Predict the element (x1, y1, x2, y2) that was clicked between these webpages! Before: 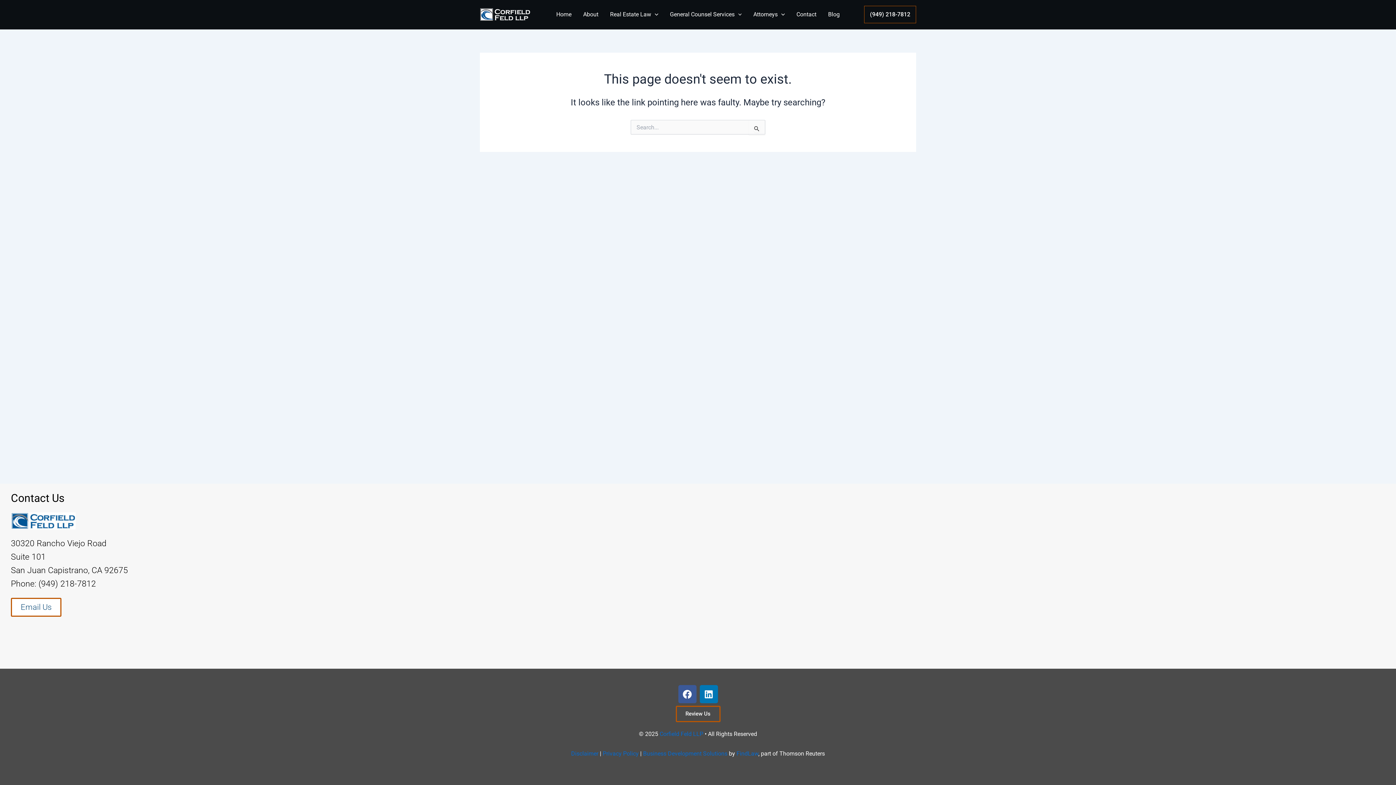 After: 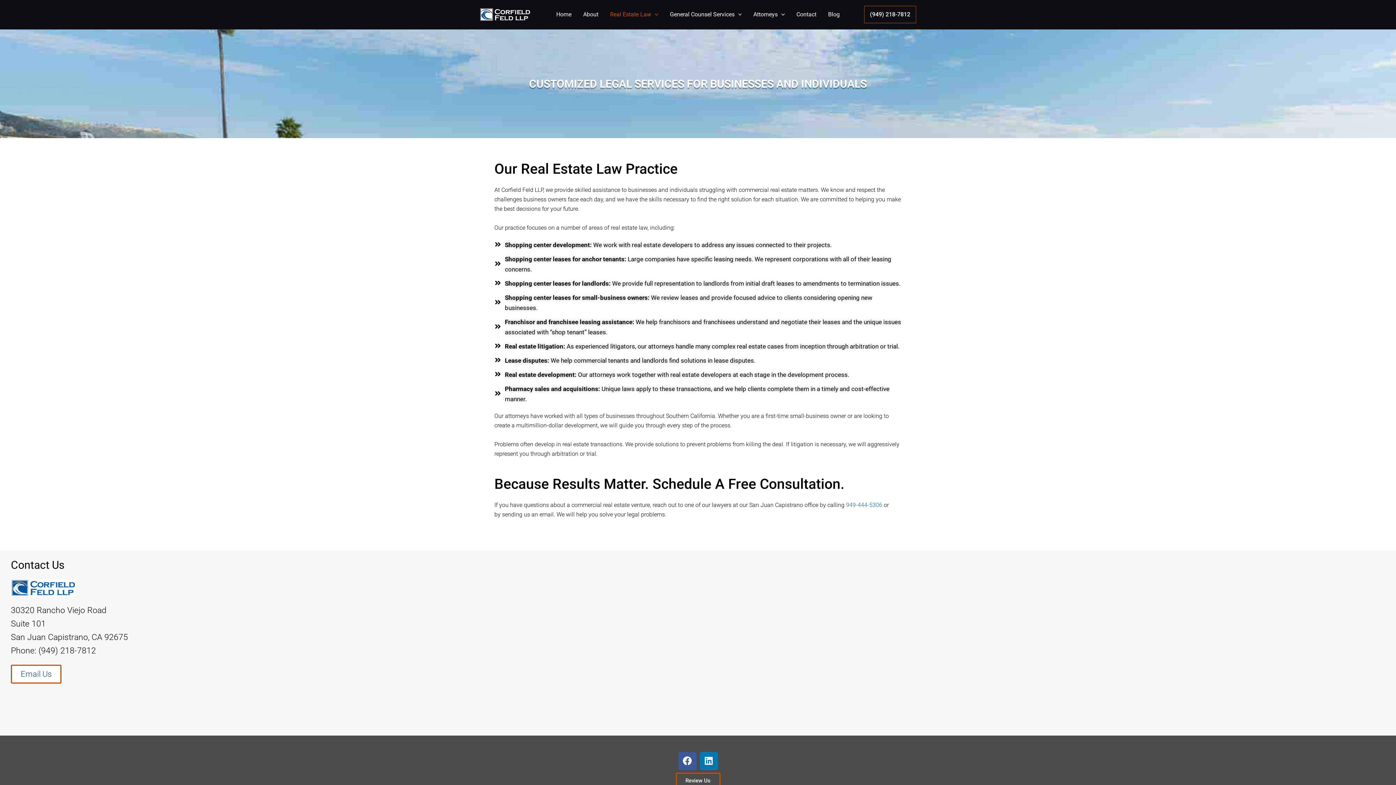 Action: bbox: (604, 0, 664, 29) label: Real Estate Law